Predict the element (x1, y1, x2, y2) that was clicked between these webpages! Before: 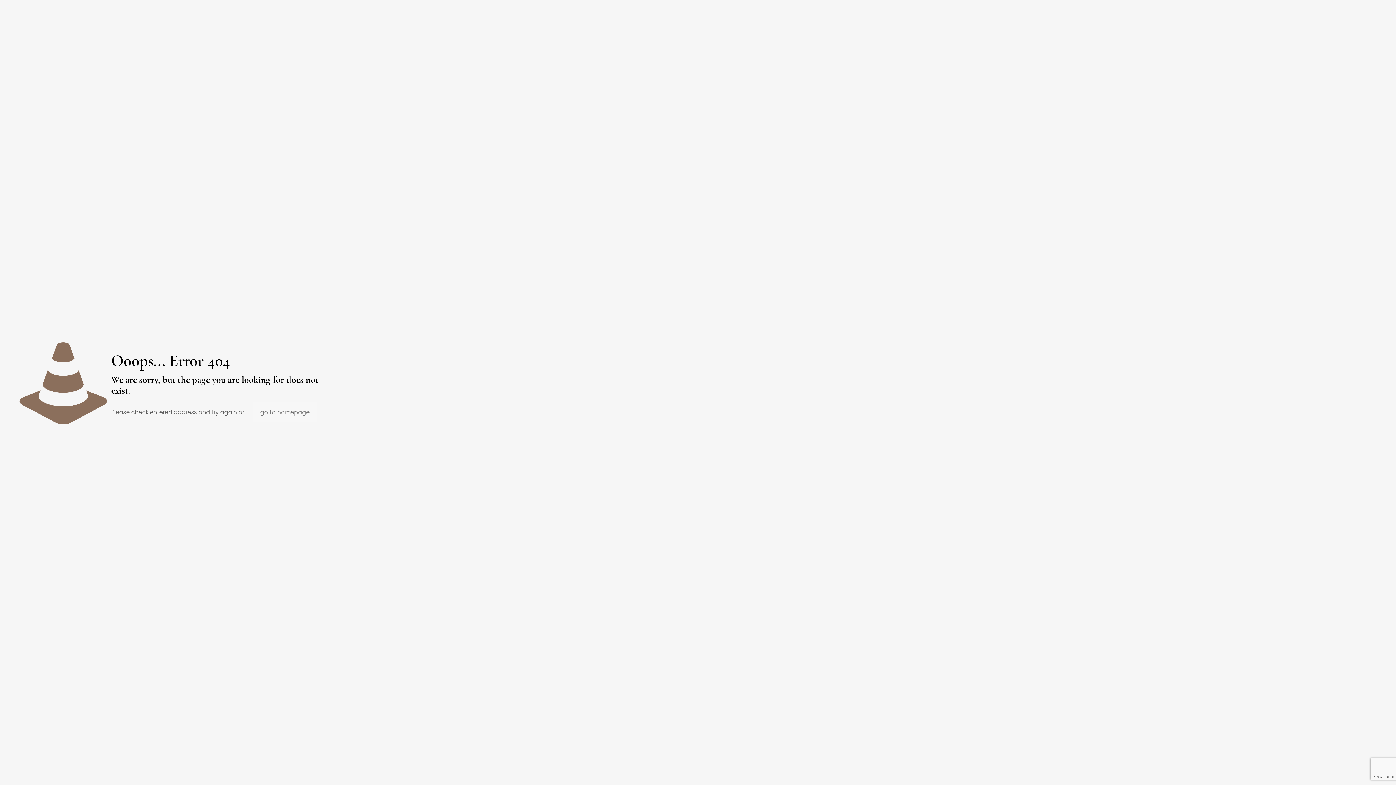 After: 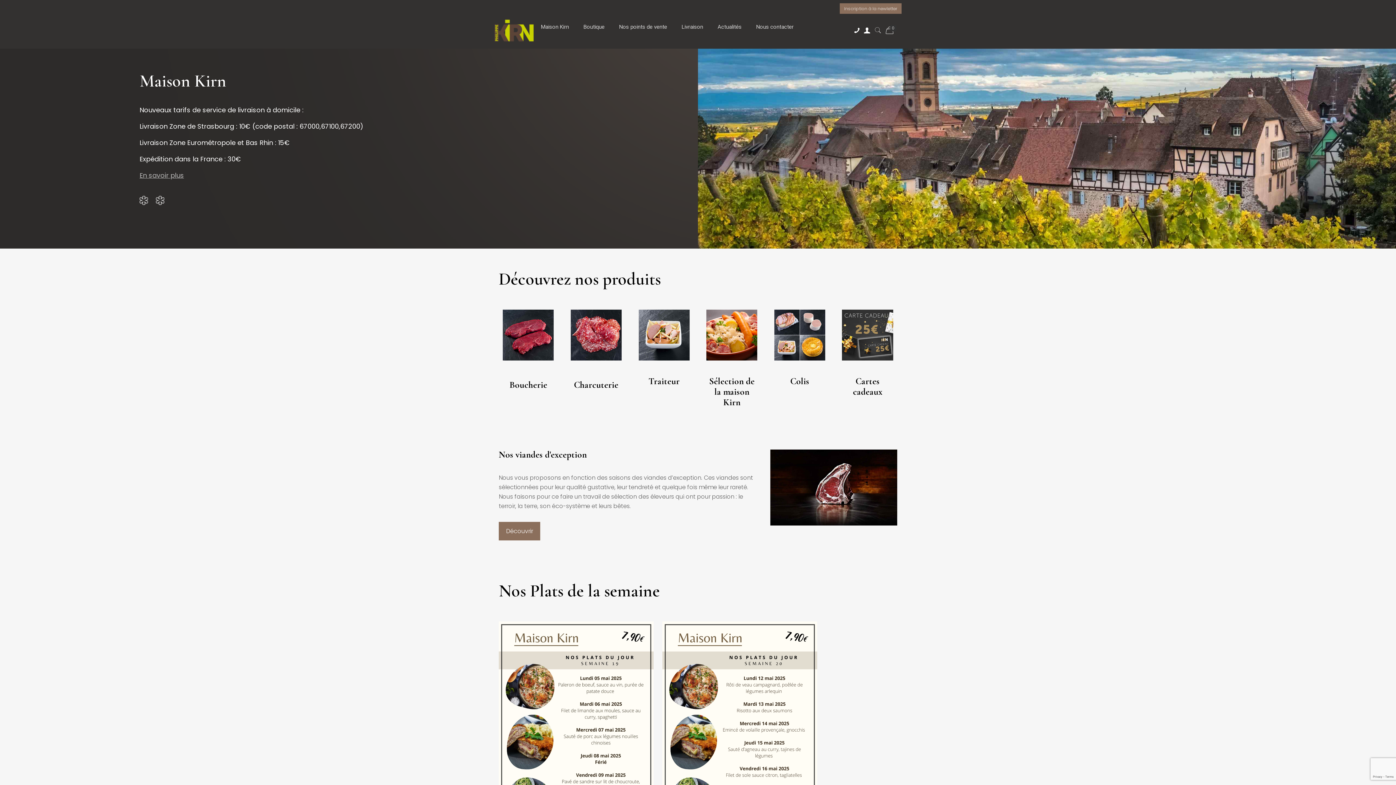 Action: bbox: (252, 402, 316, 422) label: go to homepage